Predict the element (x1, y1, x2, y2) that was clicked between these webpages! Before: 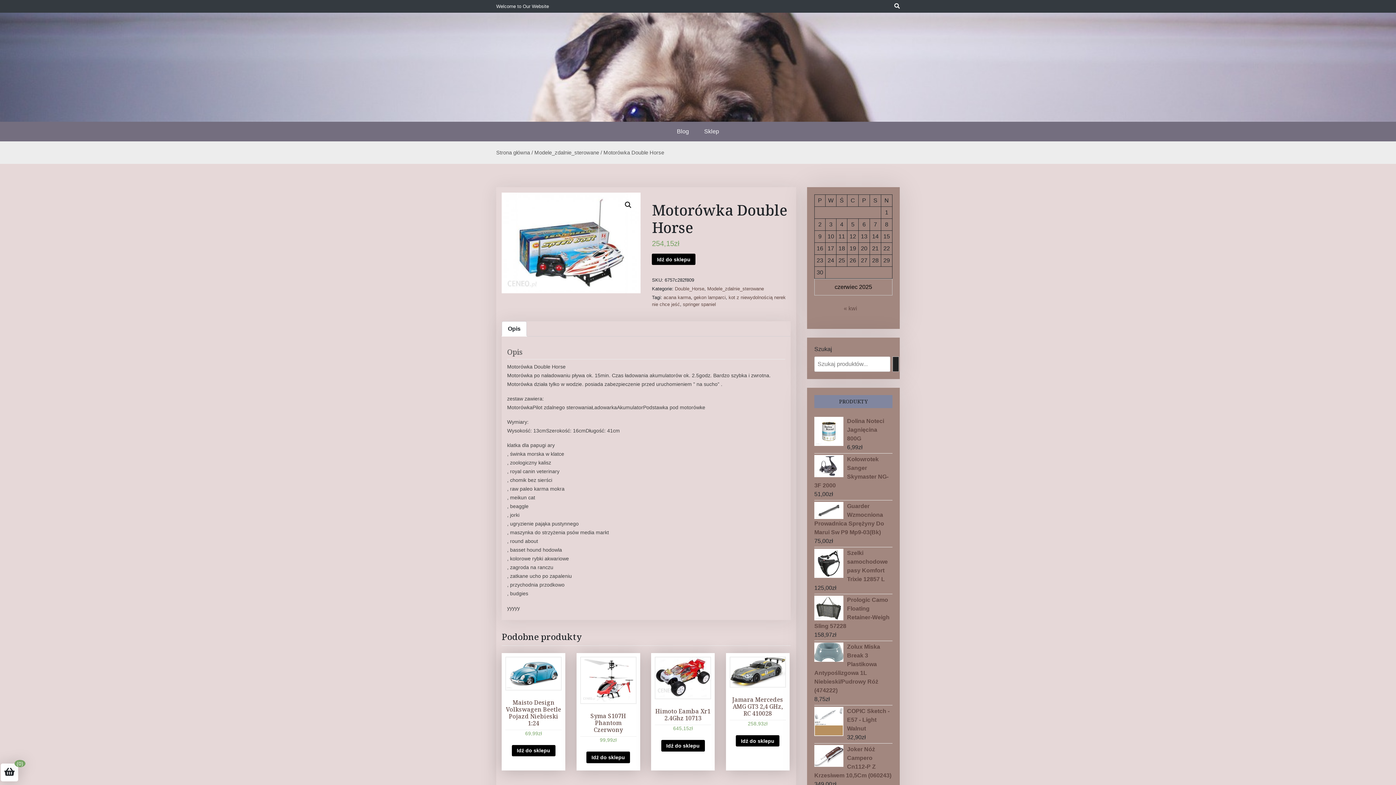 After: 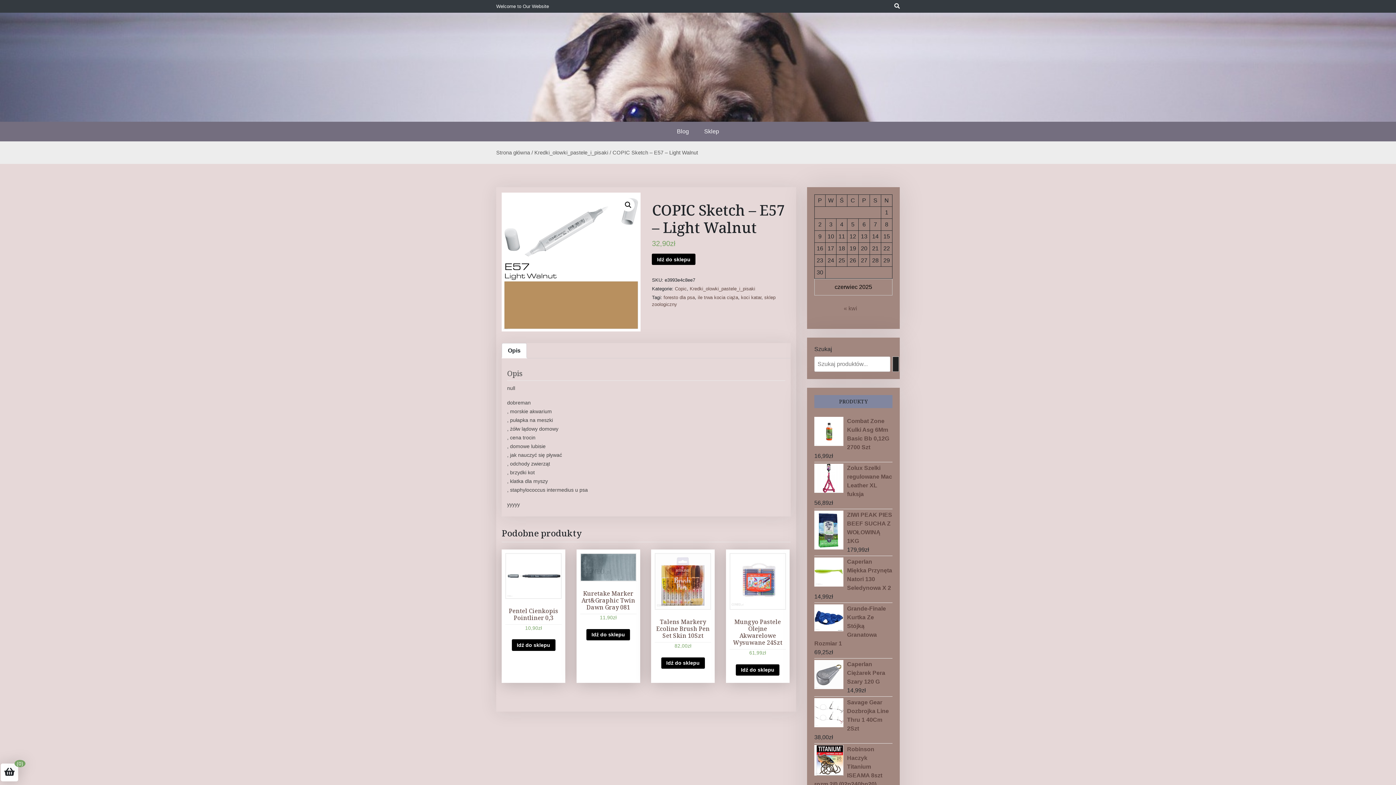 Action: bbox: (814, 707, 892, 733) label: COPIC Sketch - E57 - Light Walnut